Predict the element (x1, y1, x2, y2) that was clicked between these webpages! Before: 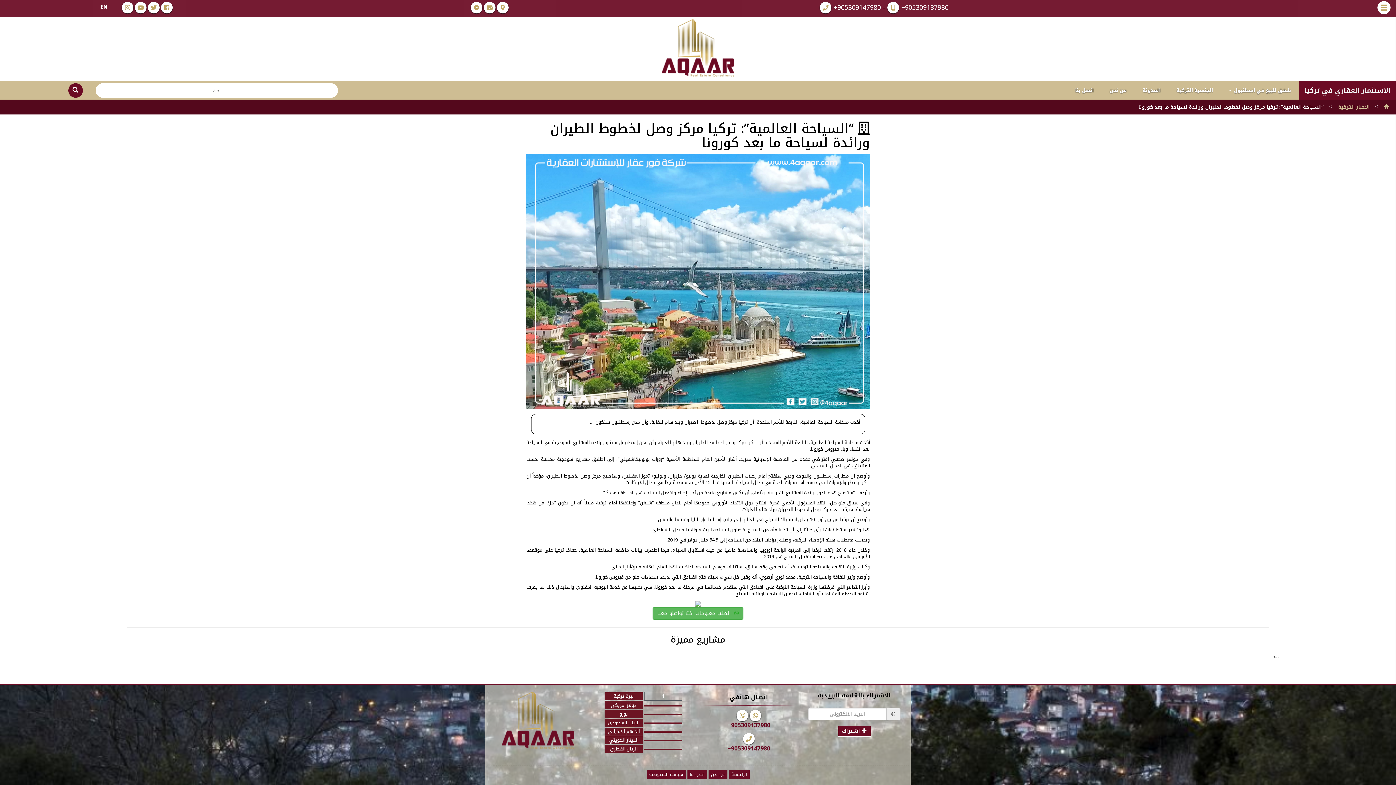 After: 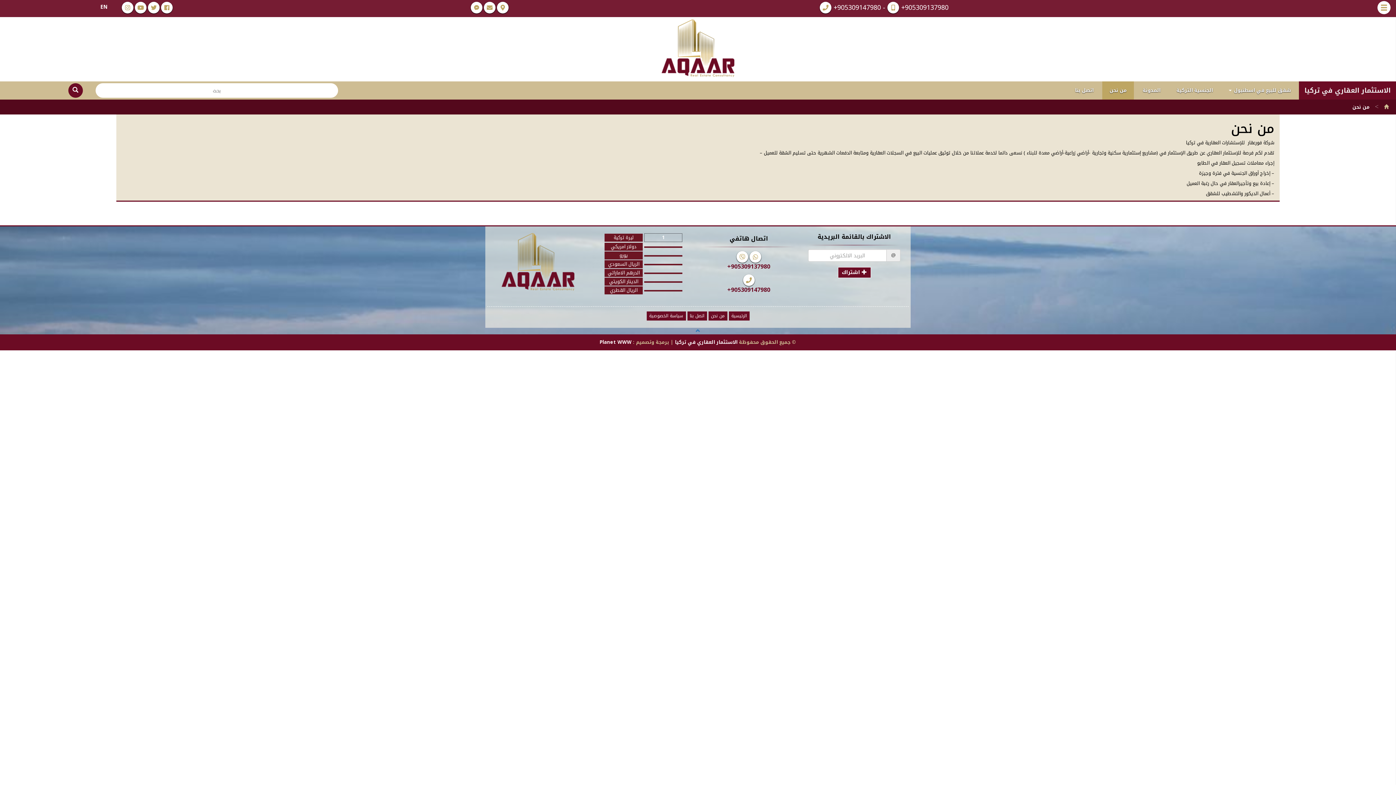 Action: label: من نحن bbox: (1102, 81, 1134, 99)